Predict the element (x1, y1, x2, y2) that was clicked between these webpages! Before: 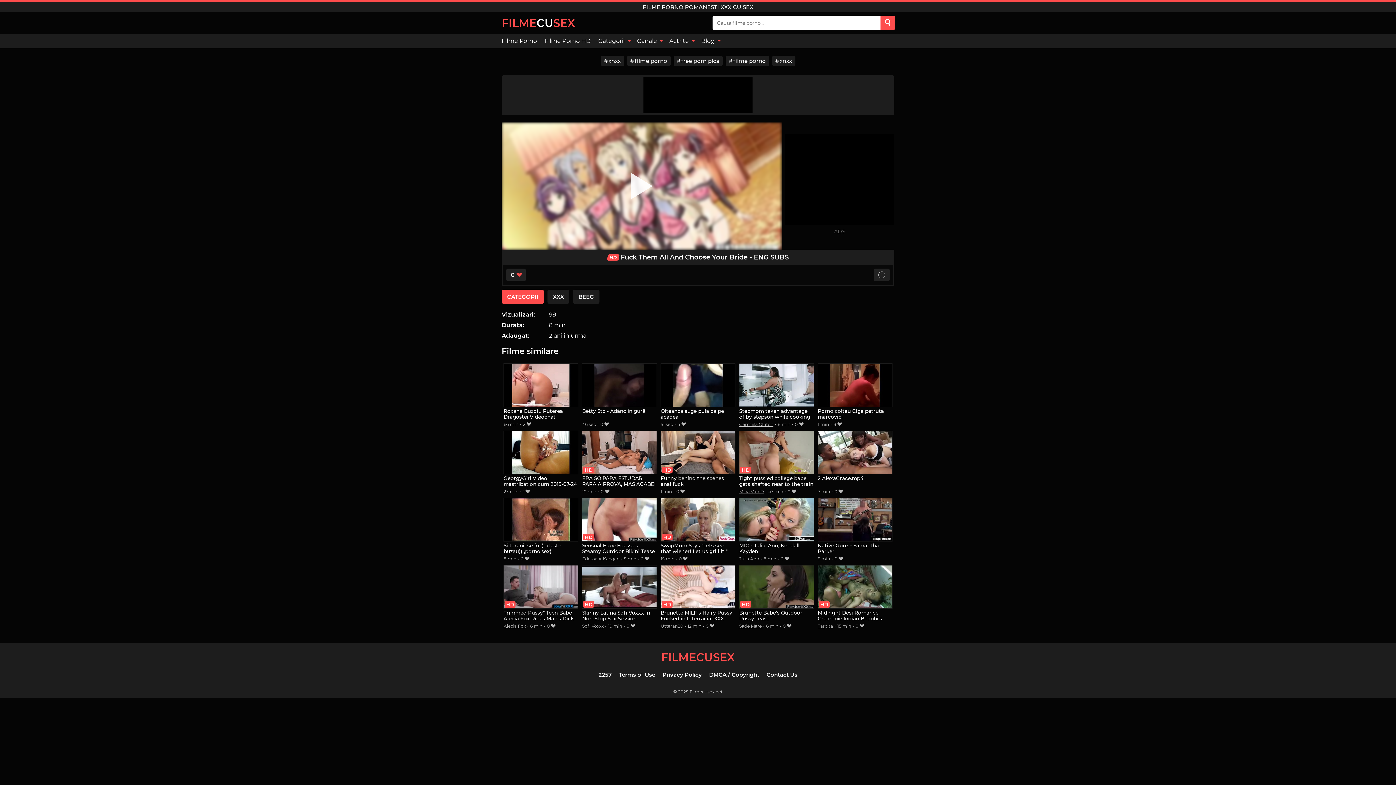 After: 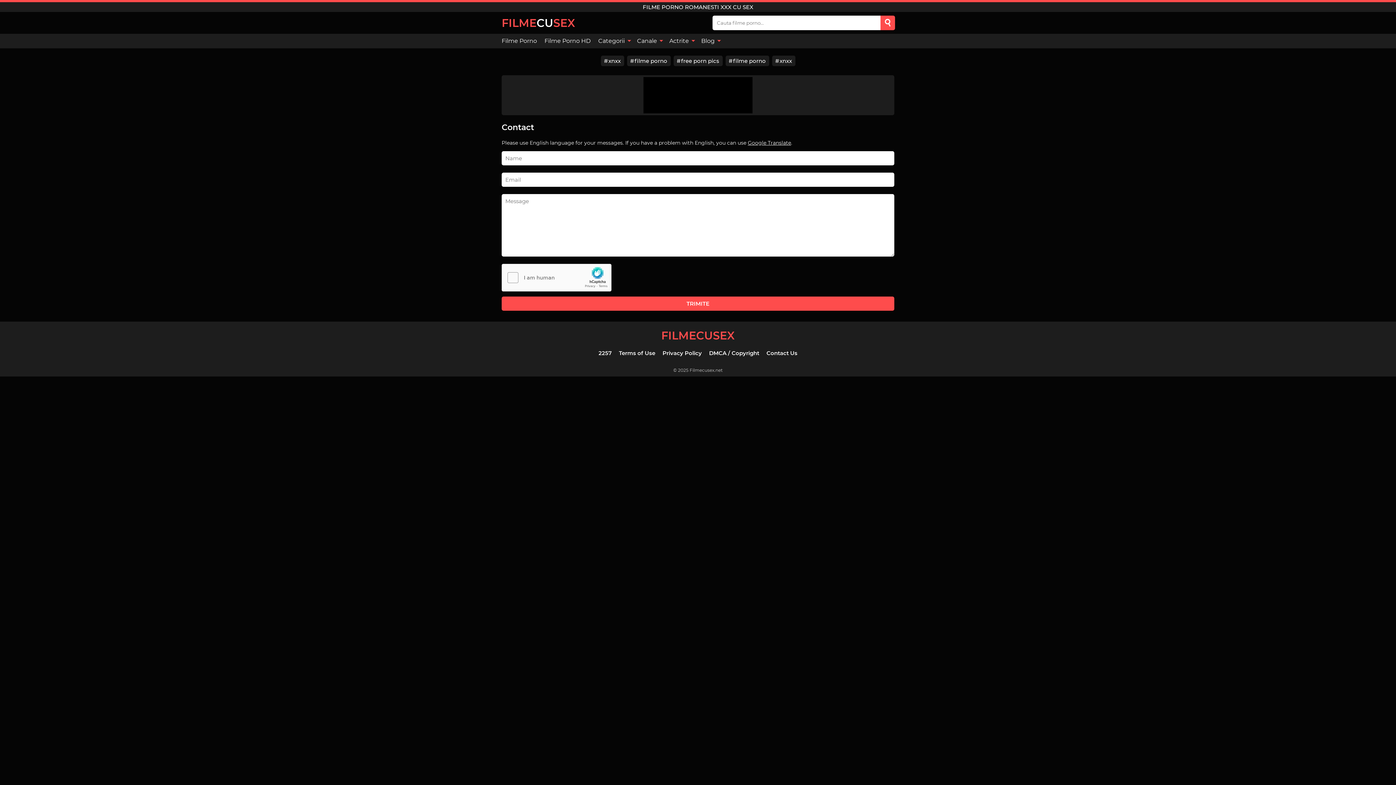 Action: bbox: (766, 671, 797, 678) label: Contact Us